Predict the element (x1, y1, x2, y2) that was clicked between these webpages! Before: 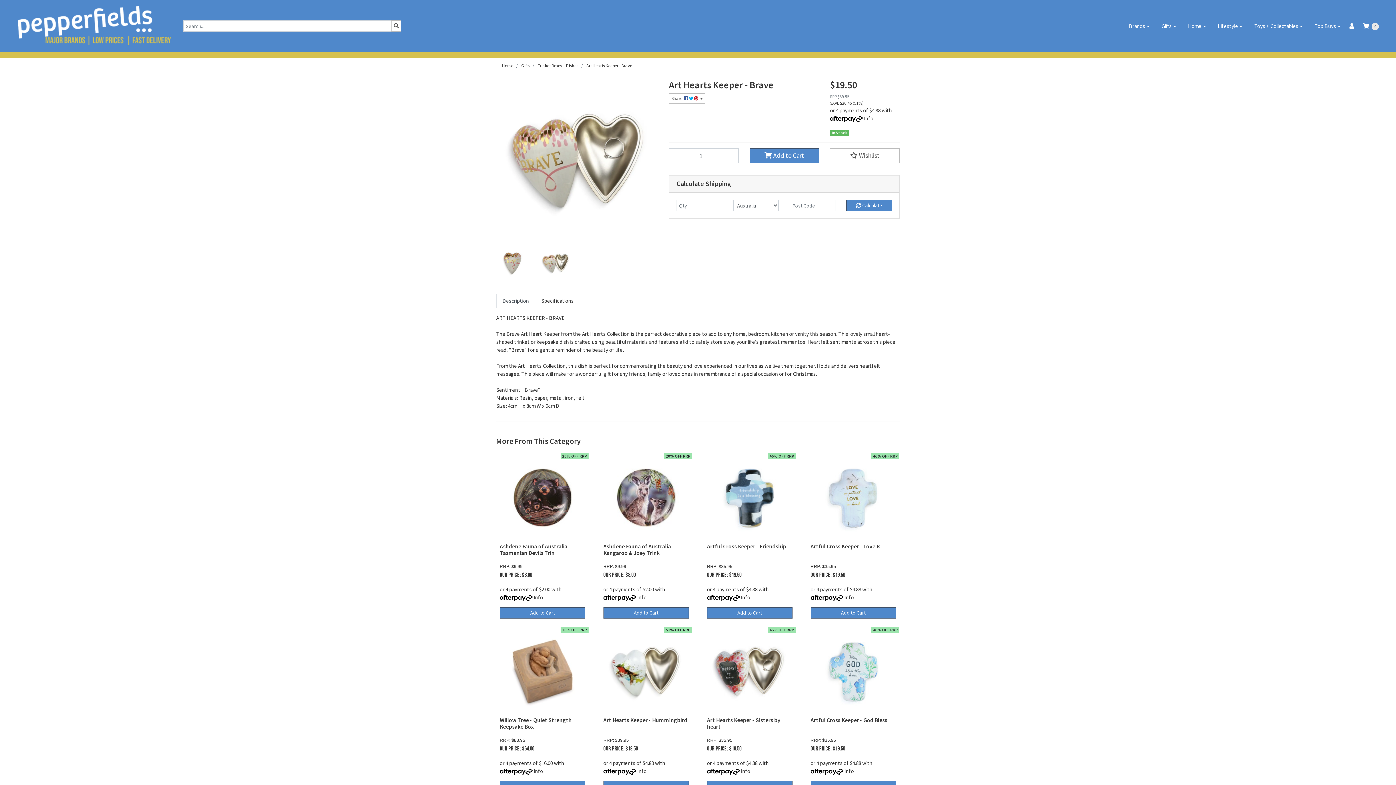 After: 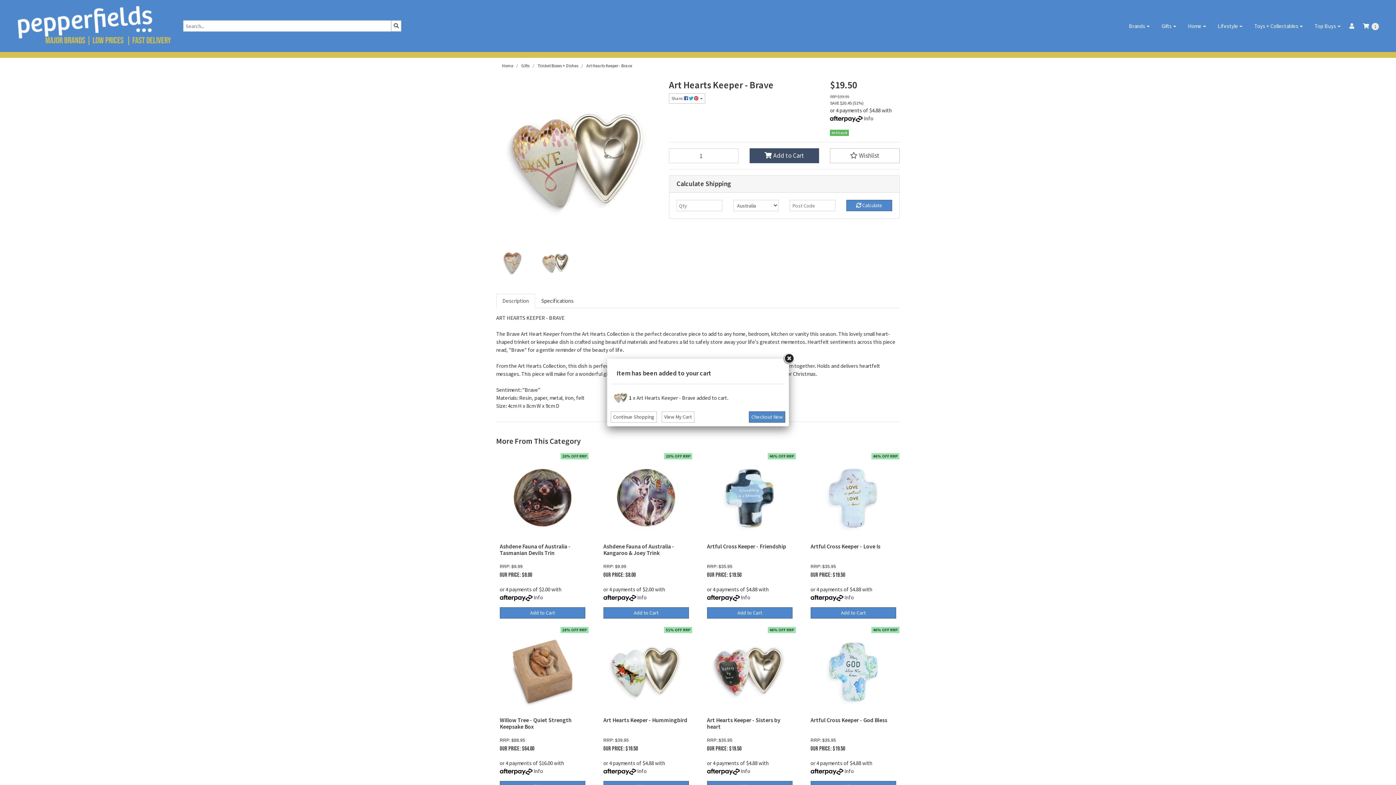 Action: bbox: (749, 148, 819, 163) label:  Add to Cart